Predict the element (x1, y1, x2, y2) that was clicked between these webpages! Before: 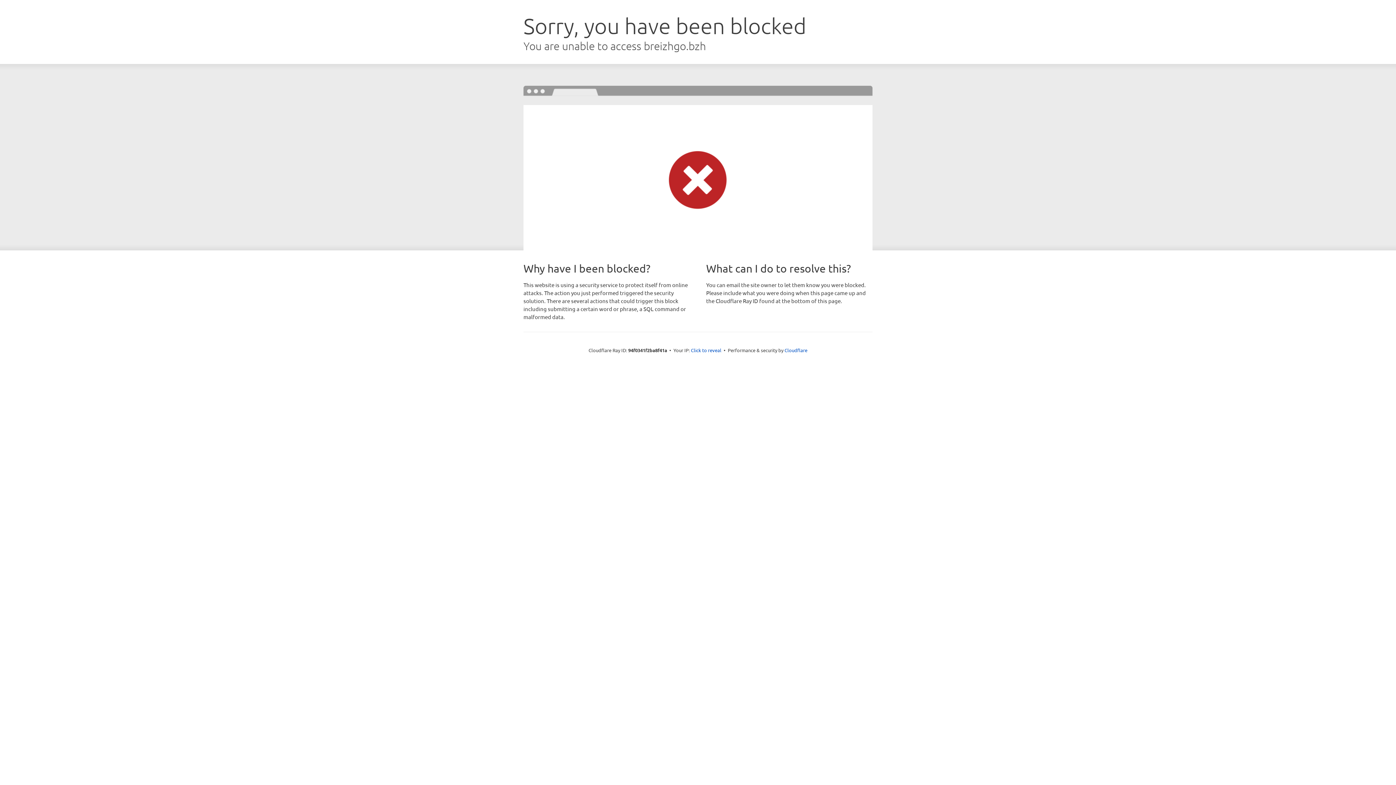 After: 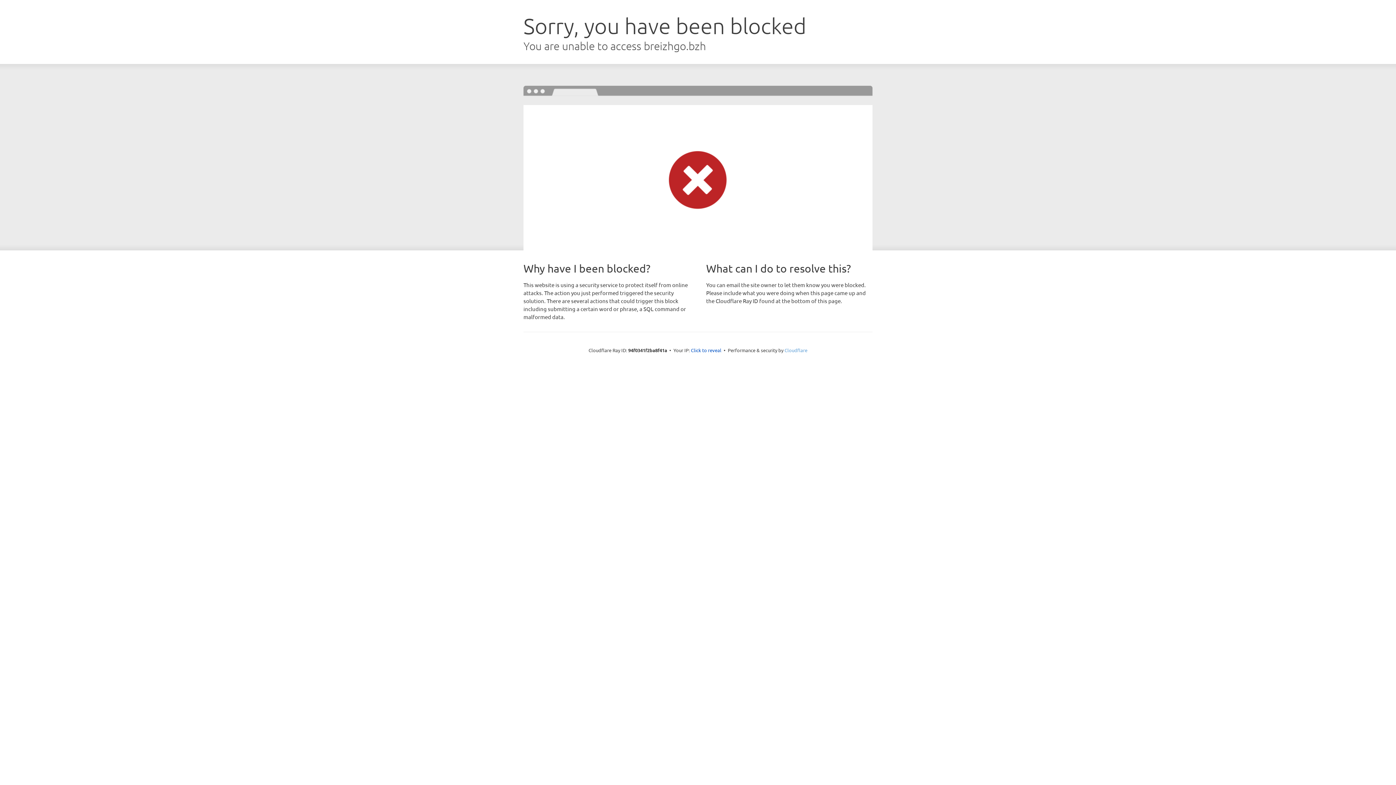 Action: label: Cloudflare bbox: (784, 347, 807, 353)